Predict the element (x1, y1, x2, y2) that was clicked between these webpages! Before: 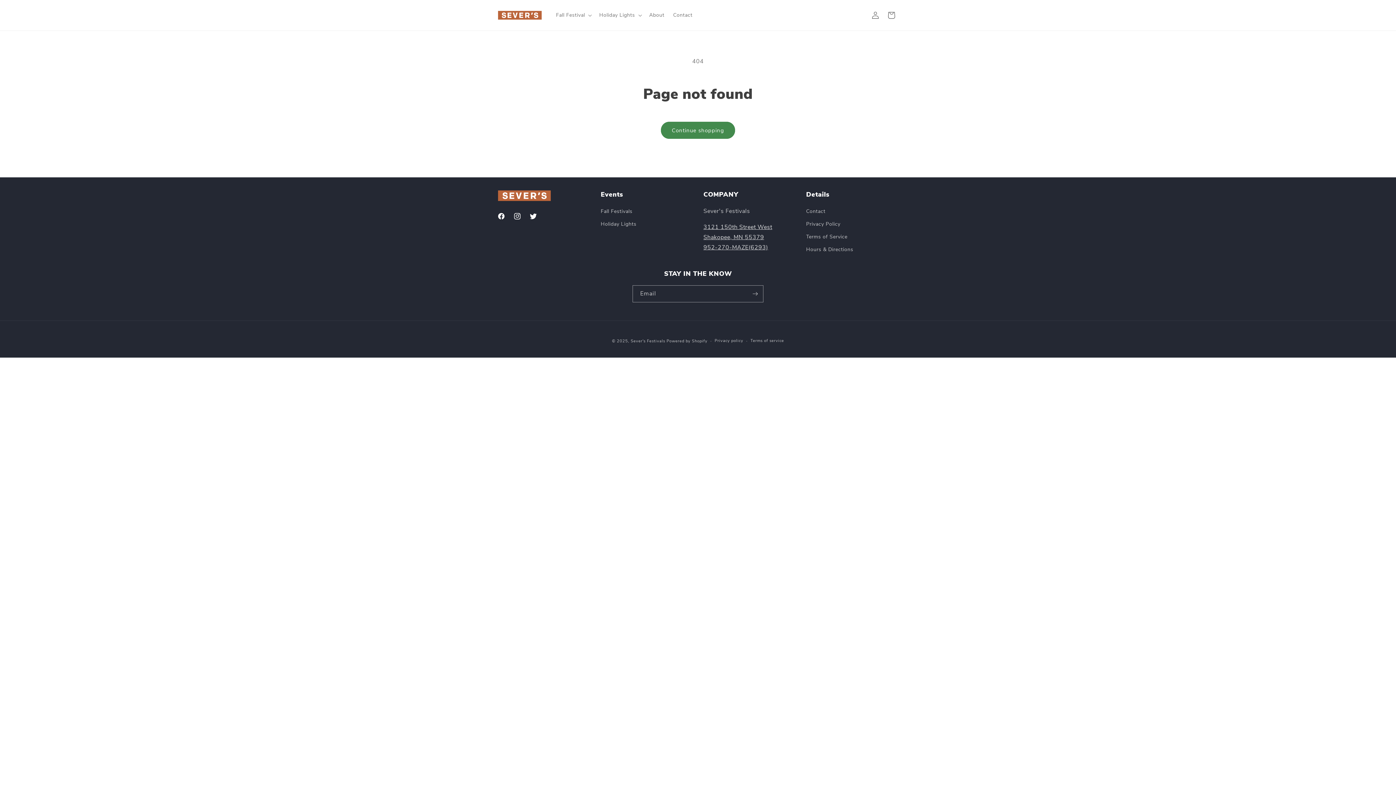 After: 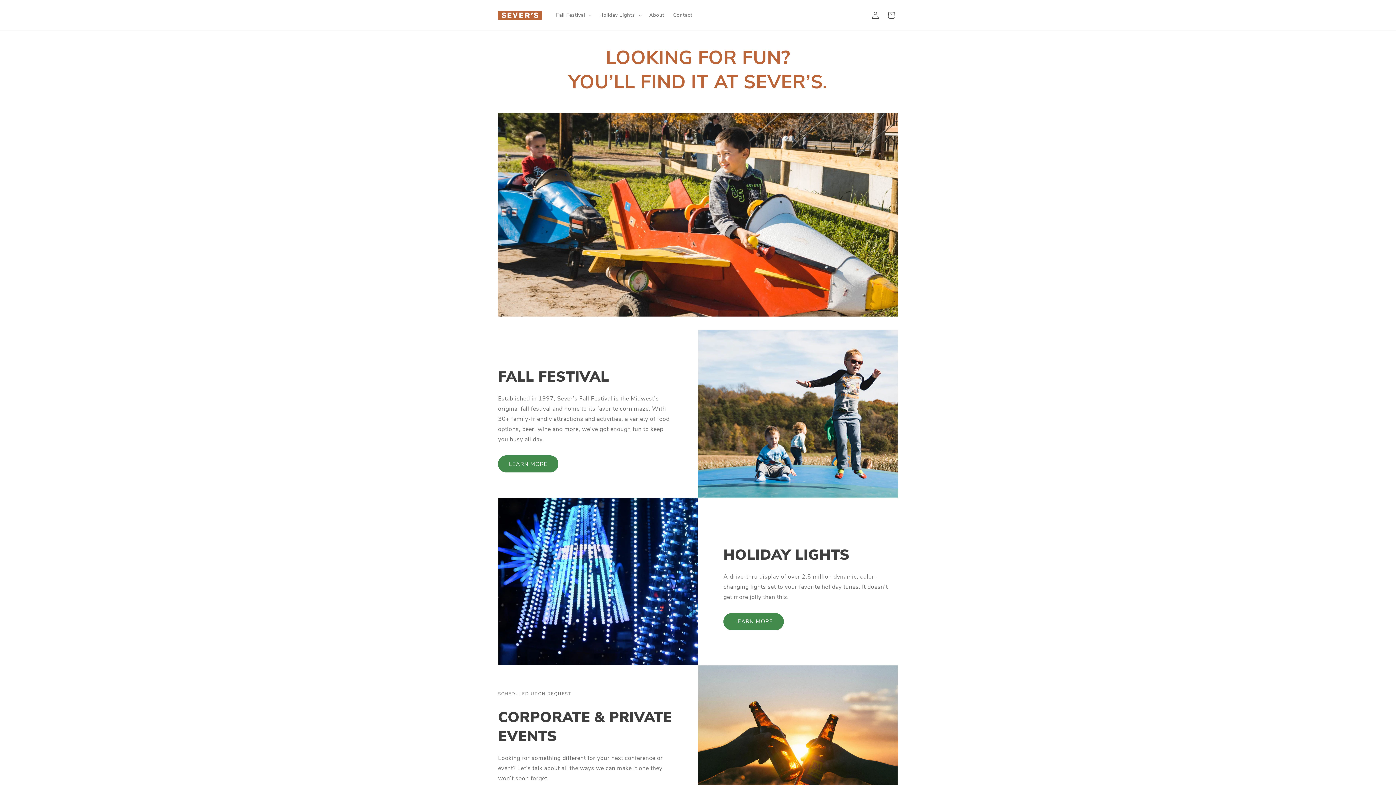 Action: bbox: (495, 8, 544, 22)